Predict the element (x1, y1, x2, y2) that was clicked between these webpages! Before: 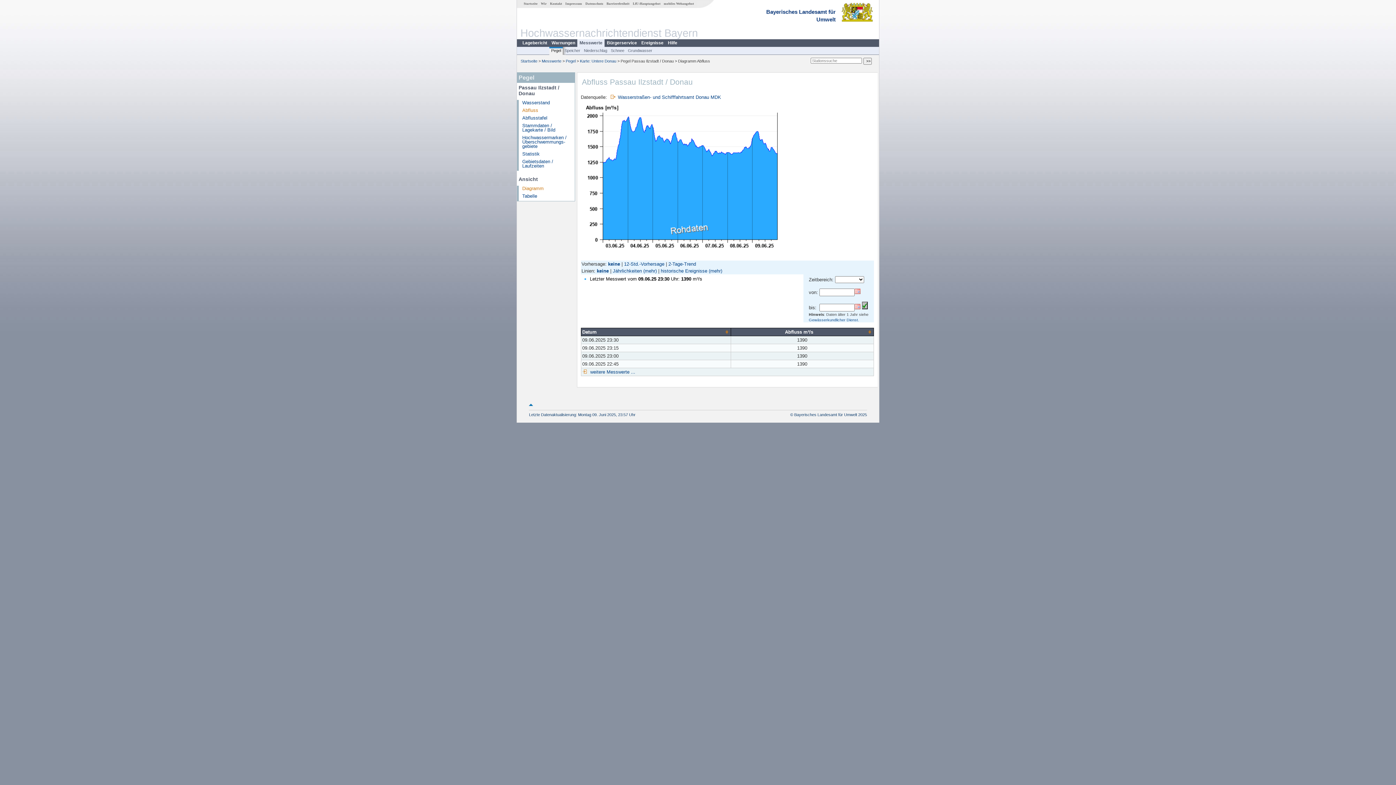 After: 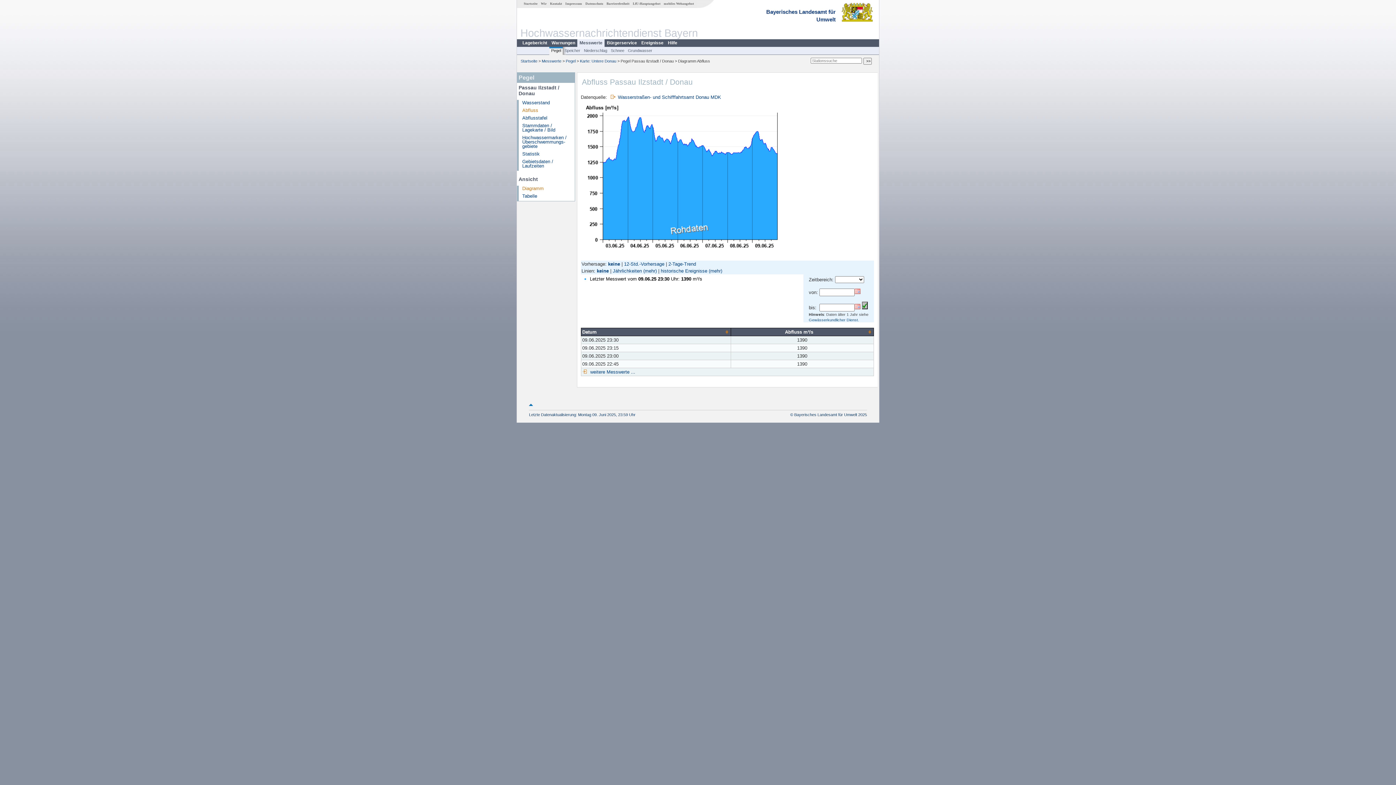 Action: label: keine bbox: (608, 261, 620, 266)